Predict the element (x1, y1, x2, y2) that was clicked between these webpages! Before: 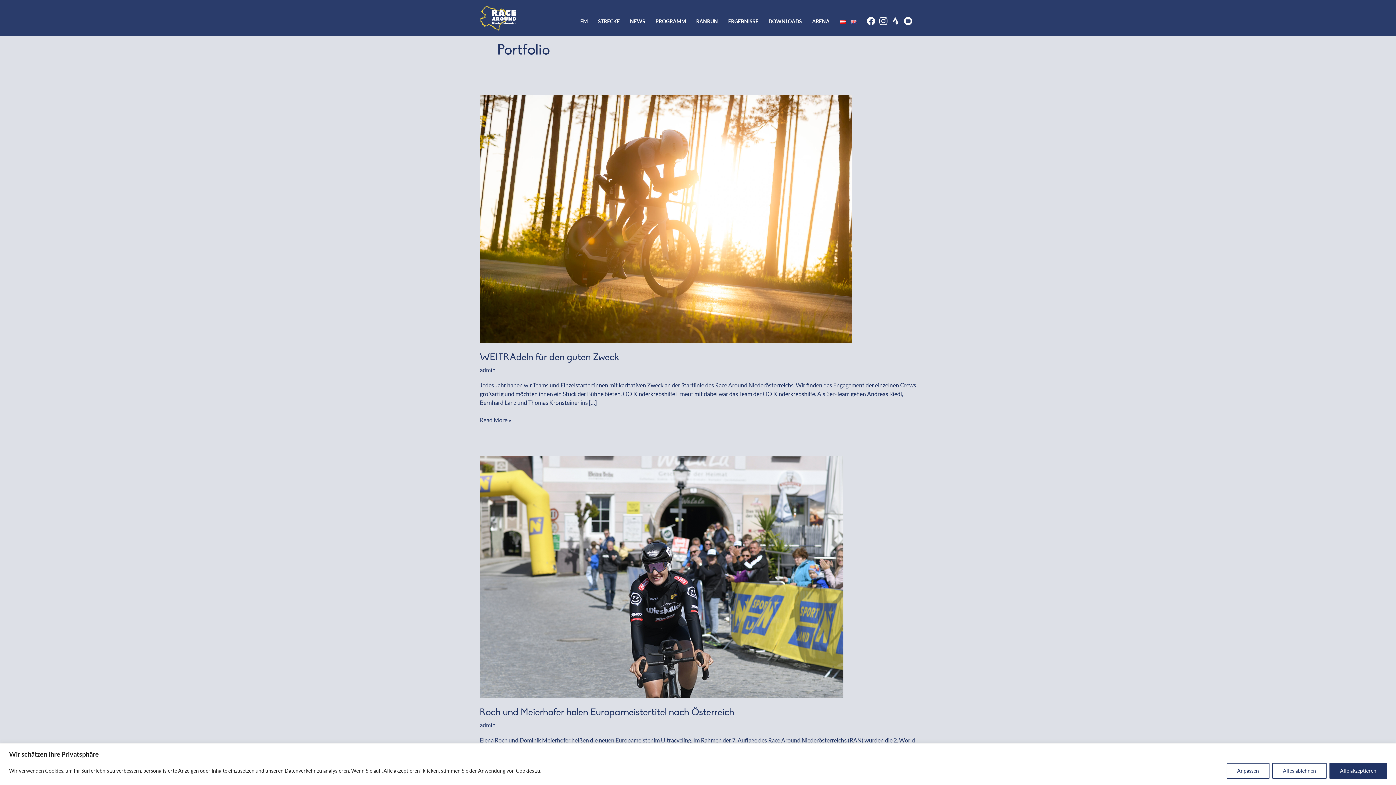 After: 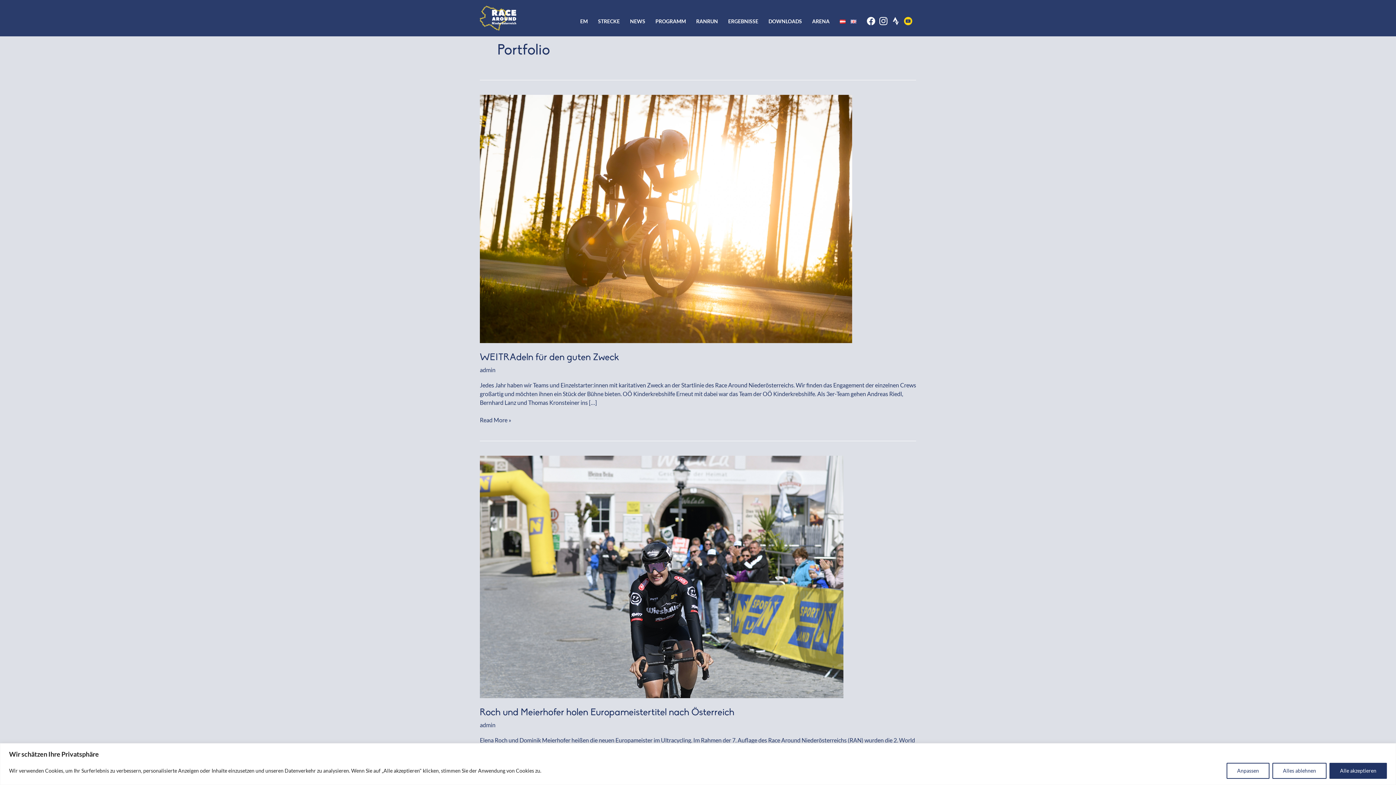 Action: bbox: (904, 2, 916, 34)